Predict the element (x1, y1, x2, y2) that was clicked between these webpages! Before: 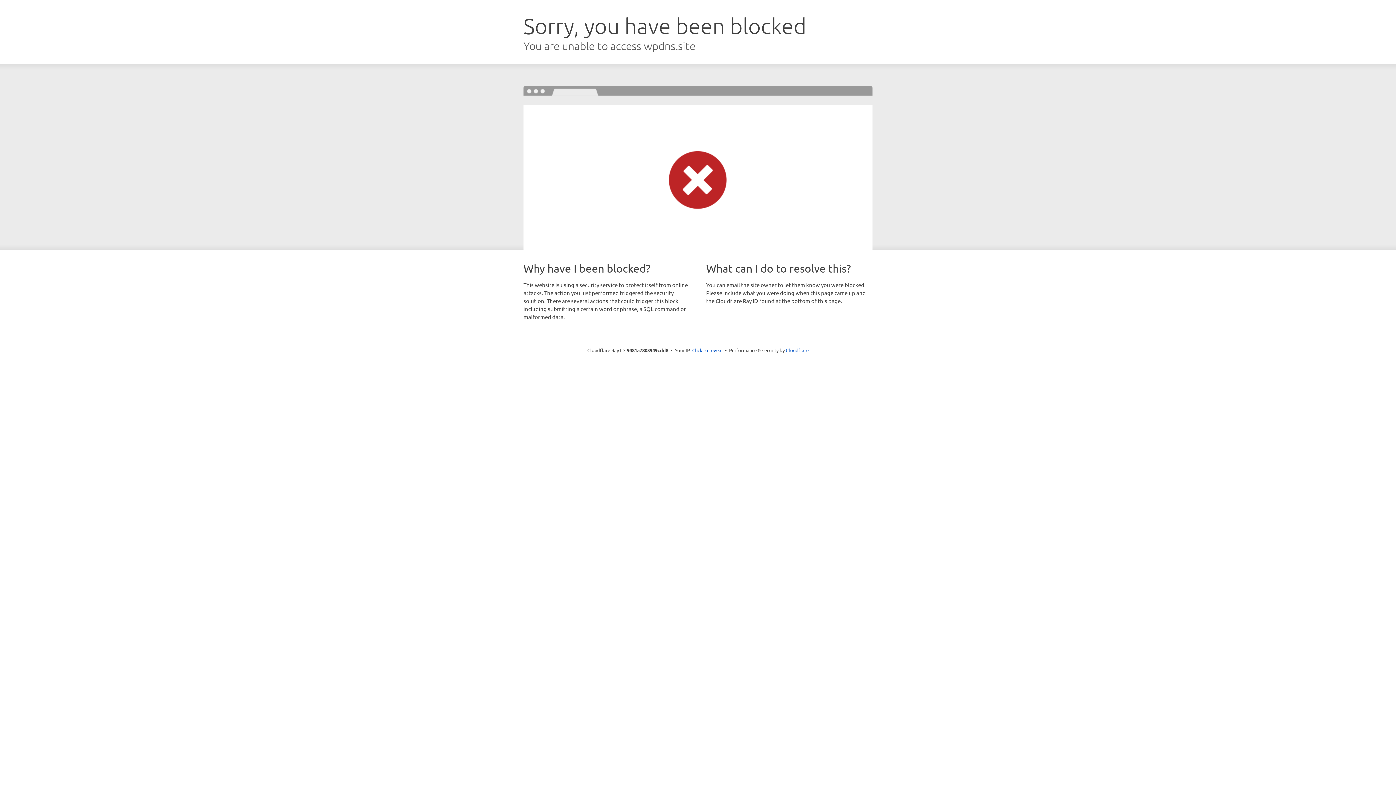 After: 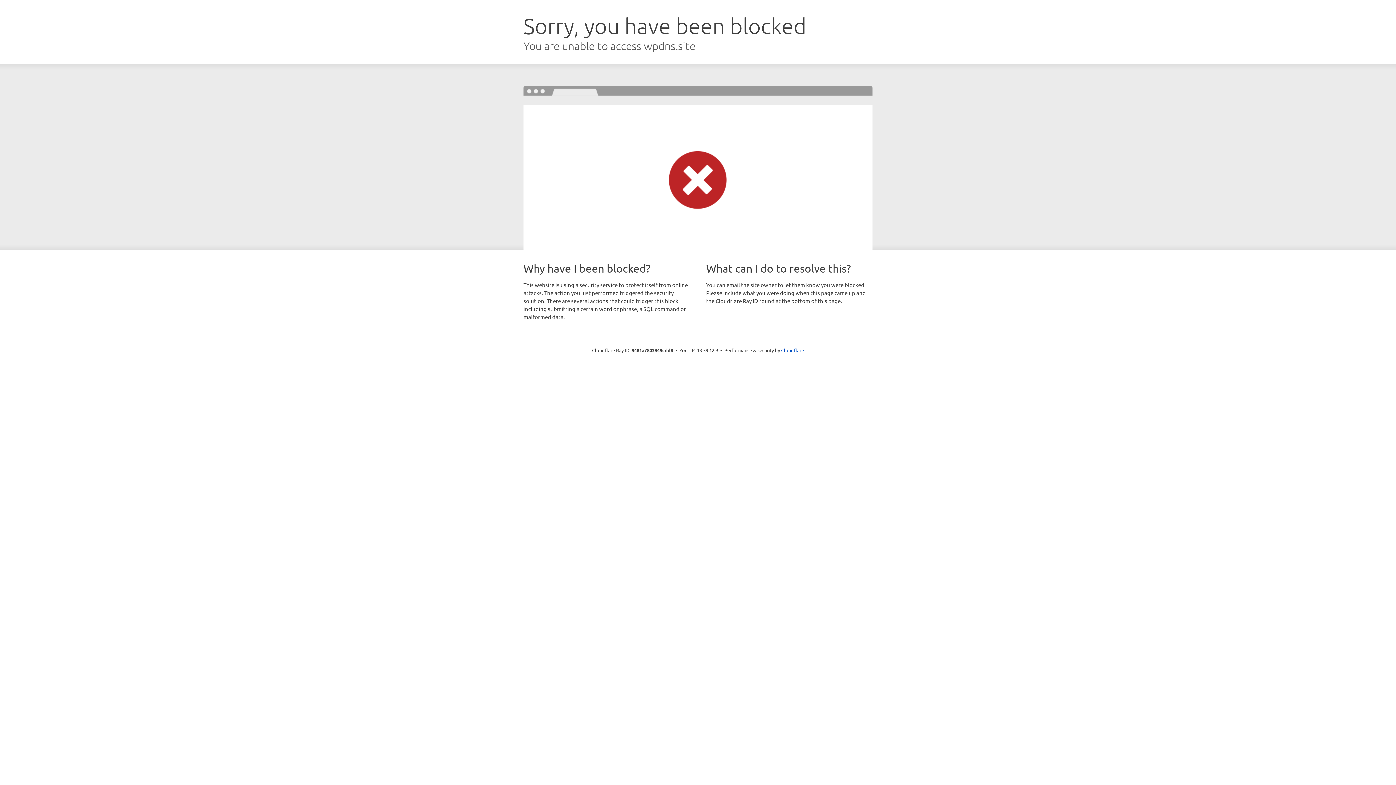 Action: bbox: (692, 346, 722, 353) label: Click to reveal